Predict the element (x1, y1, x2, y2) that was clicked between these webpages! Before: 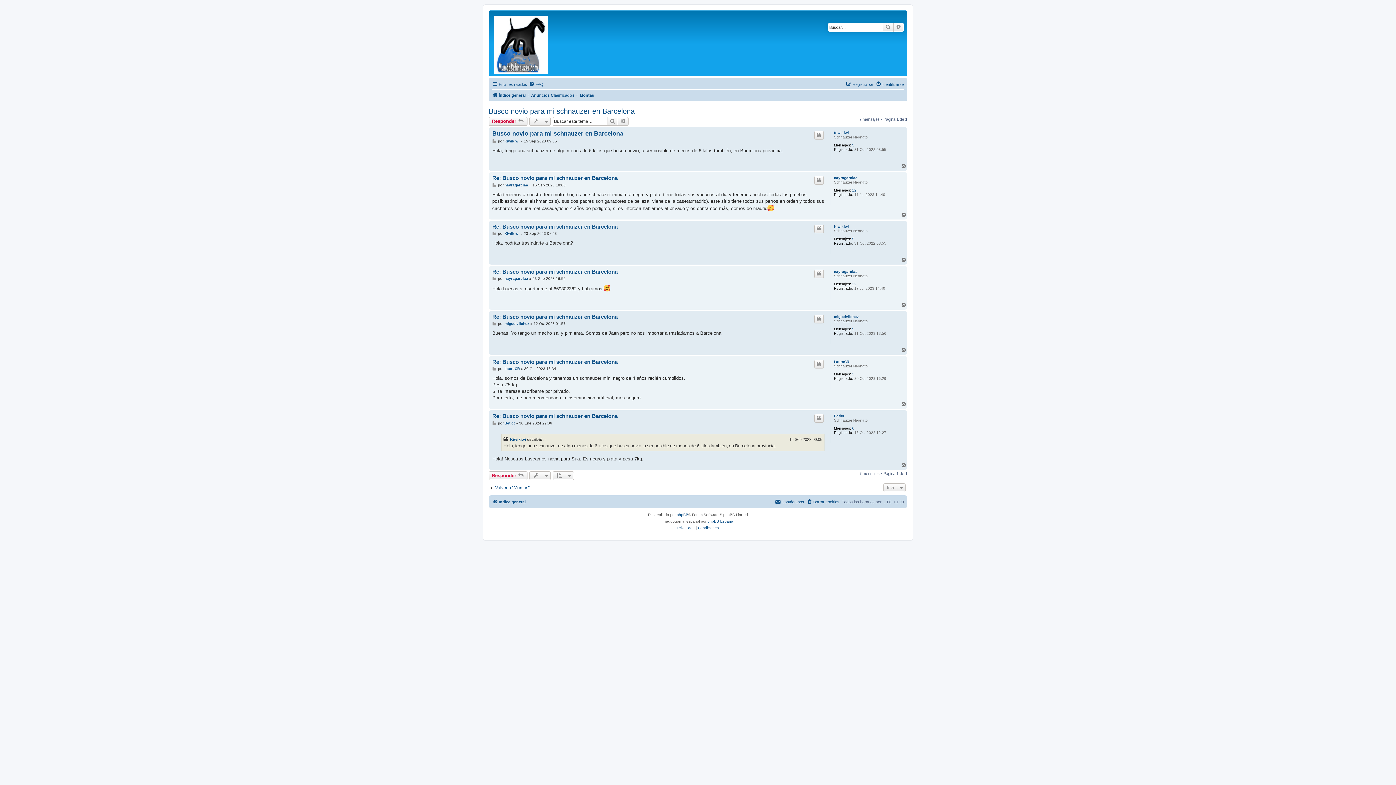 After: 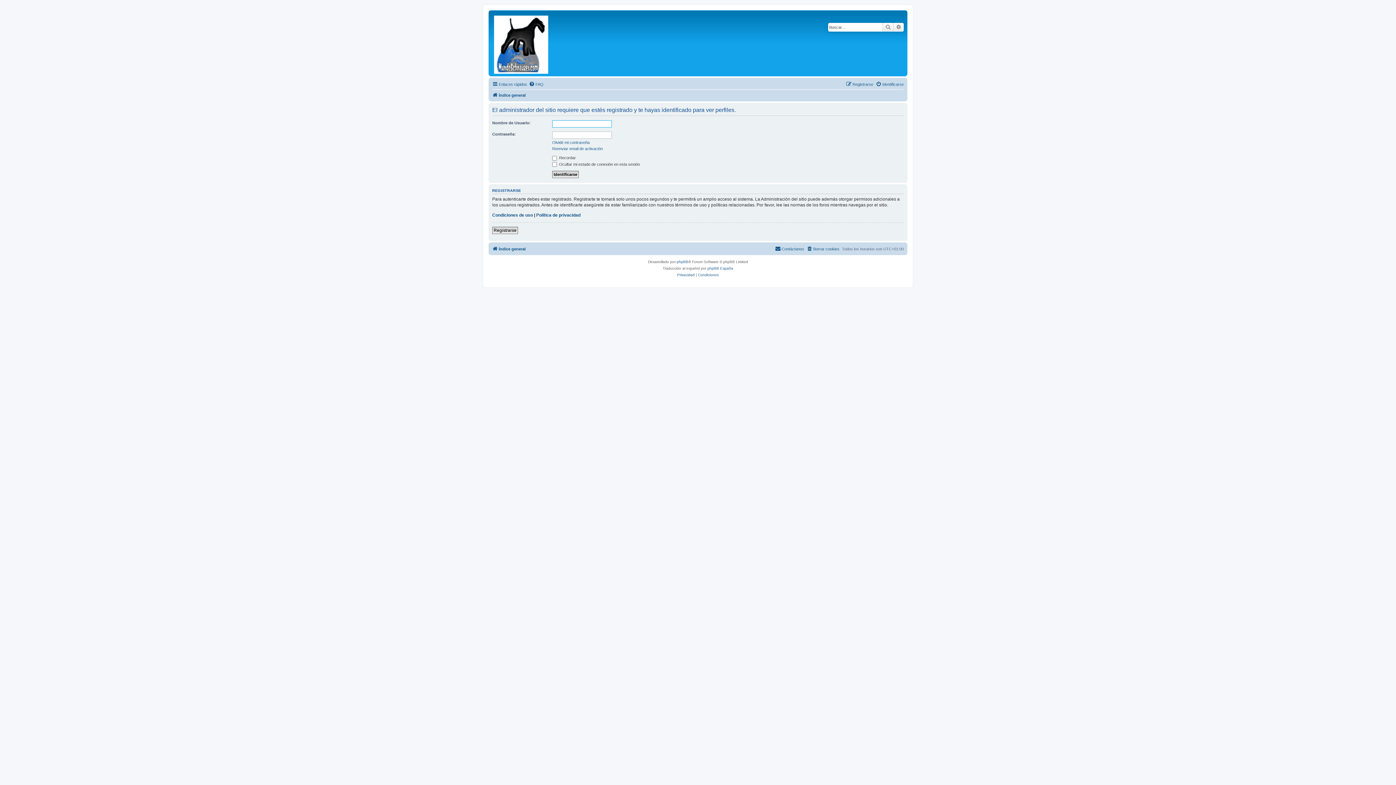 Action: bbox: (834, 359, 849, 364) label: LauraCR